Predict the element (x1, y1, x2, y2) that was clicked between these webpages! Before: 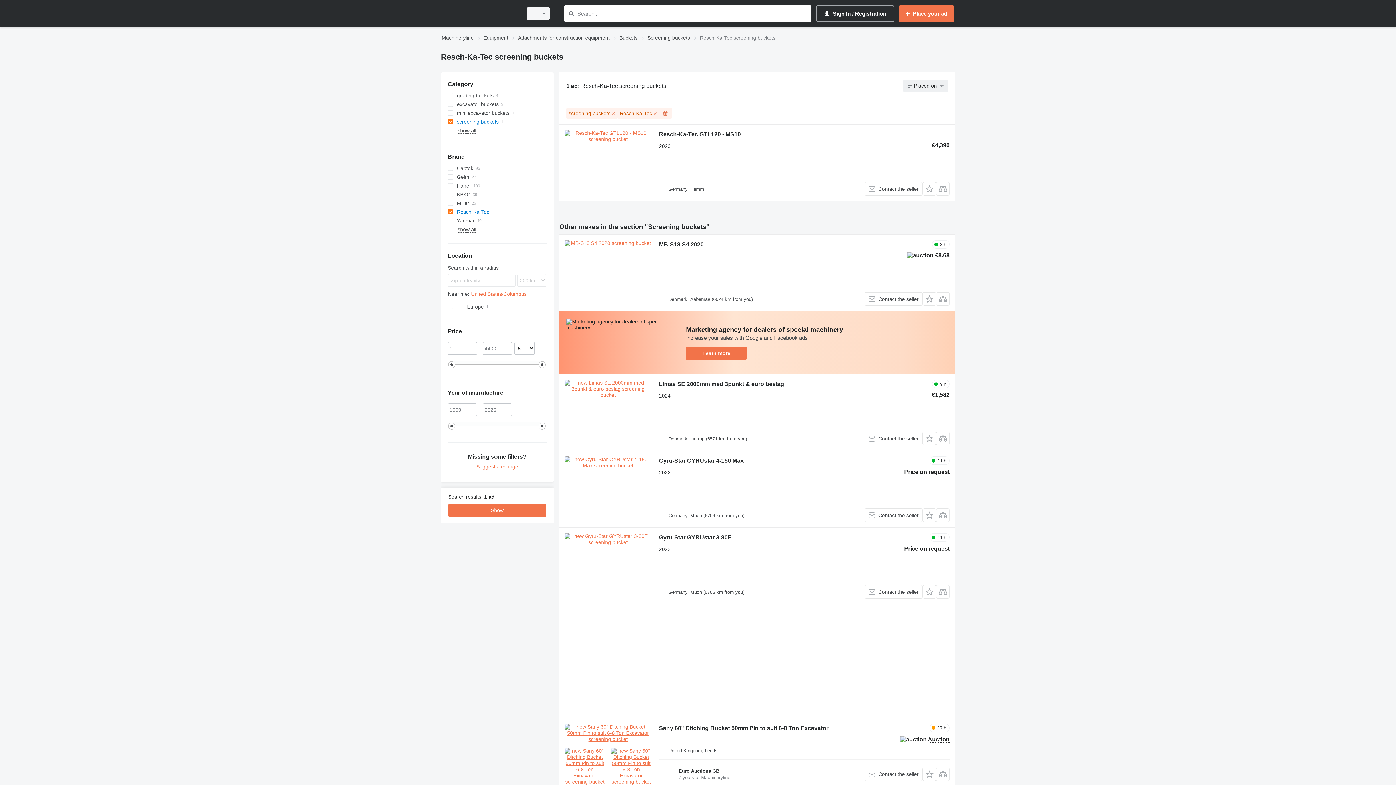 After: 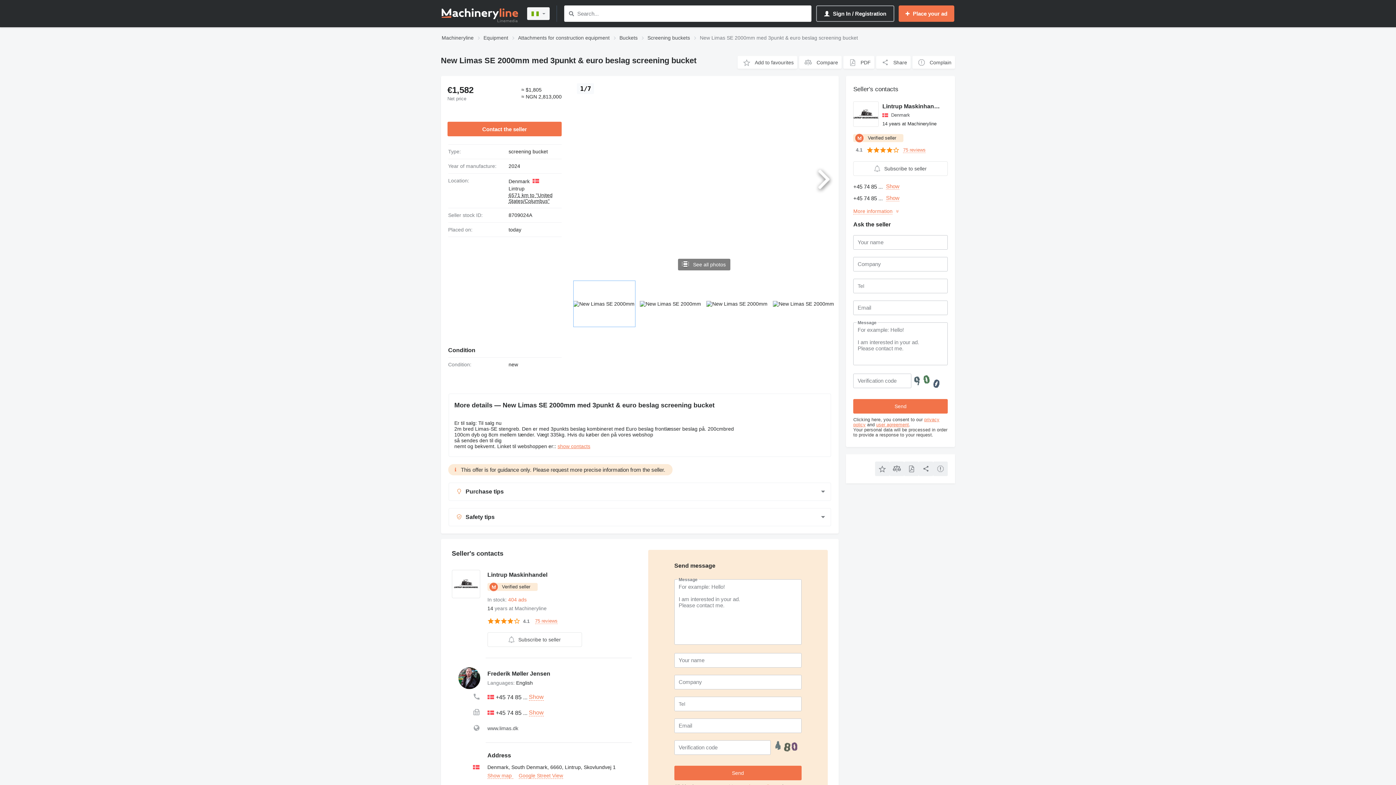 Action: bbox: (564, 380, 651, 445)